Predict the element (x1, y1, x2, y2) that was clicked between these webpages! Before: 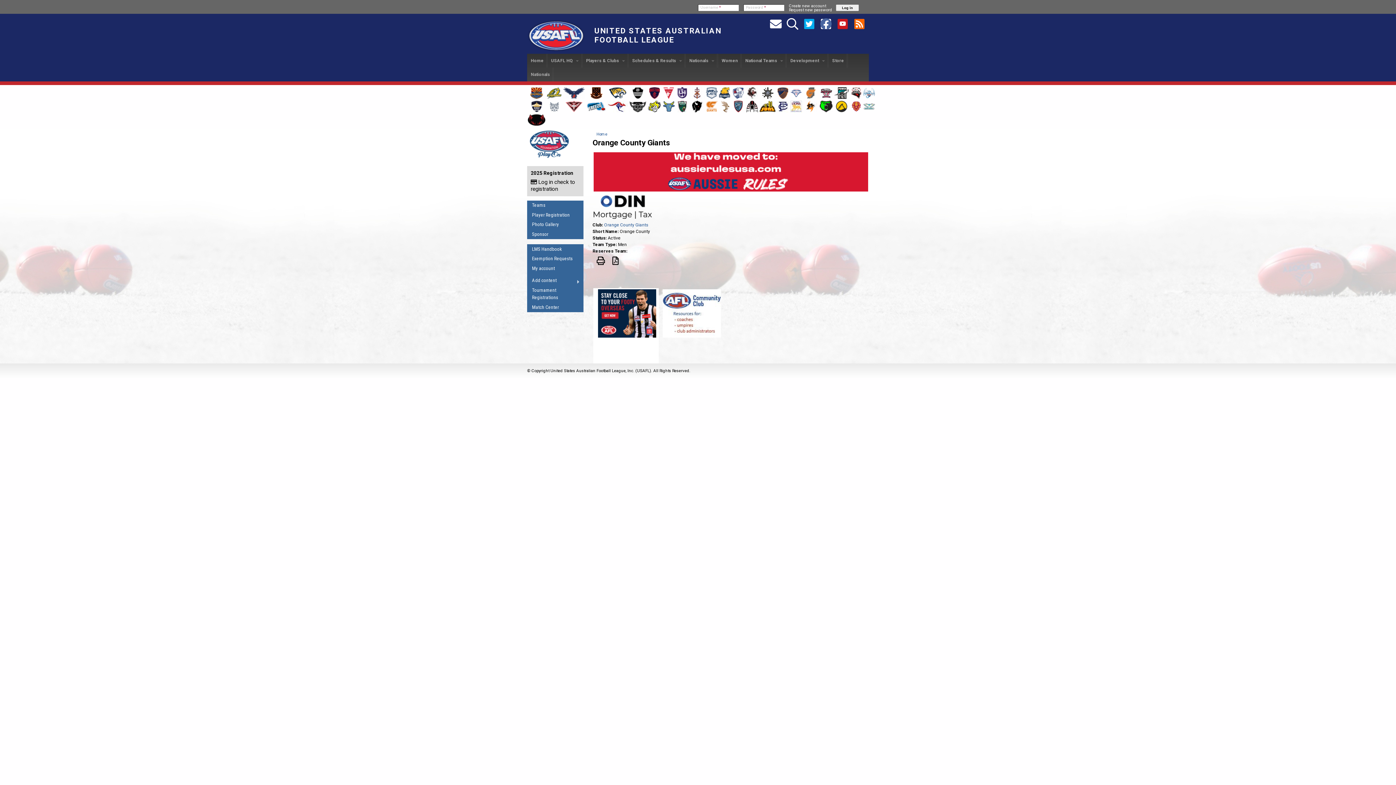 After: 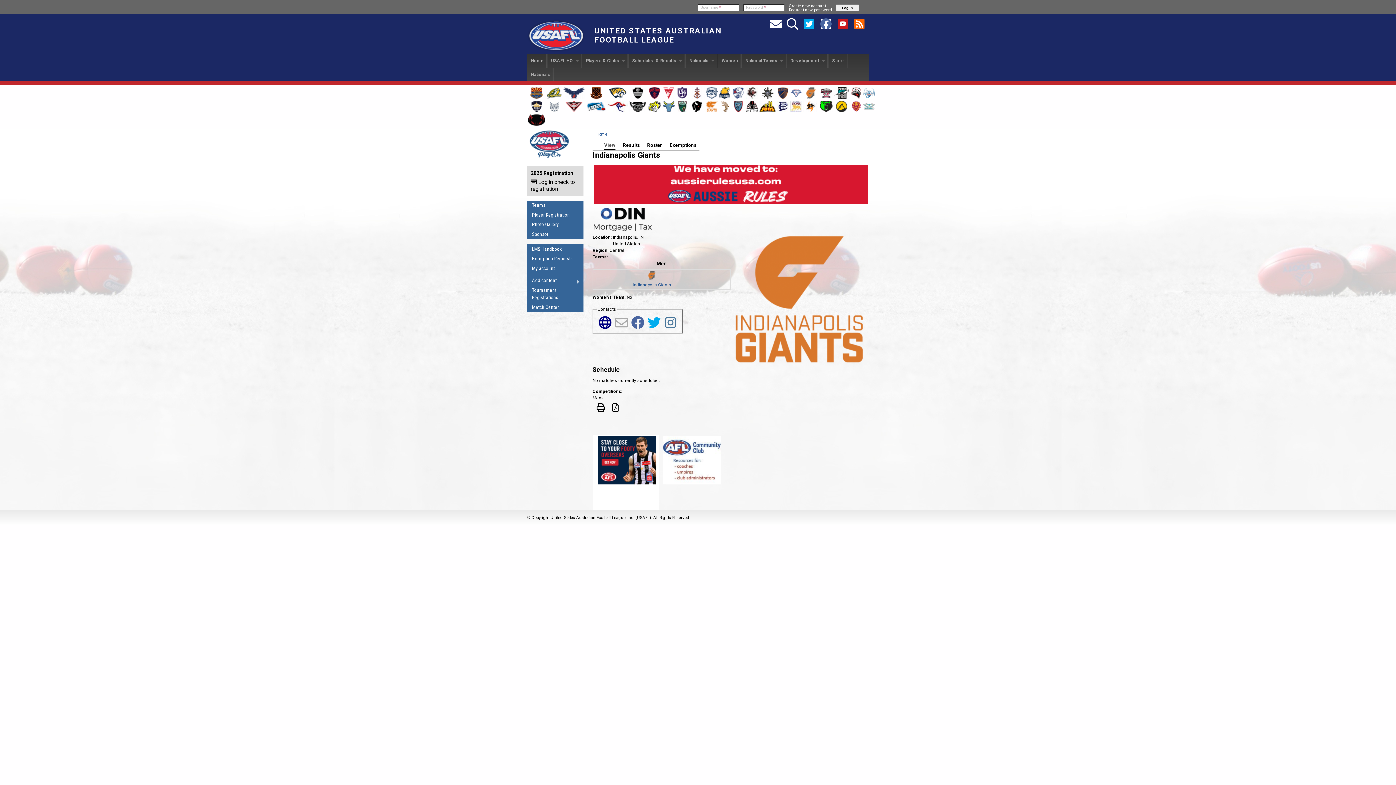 Action: bbox: (805, 94, 816, 100)